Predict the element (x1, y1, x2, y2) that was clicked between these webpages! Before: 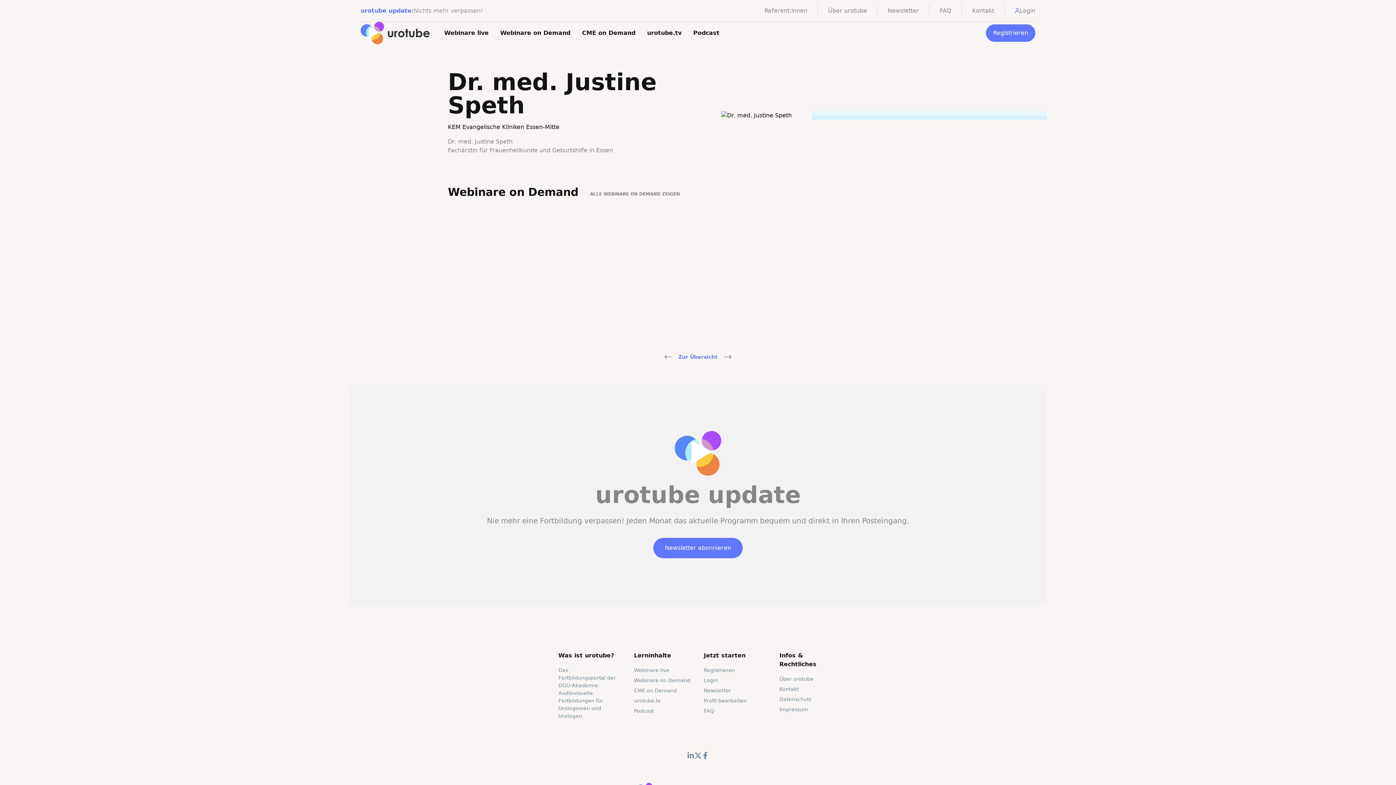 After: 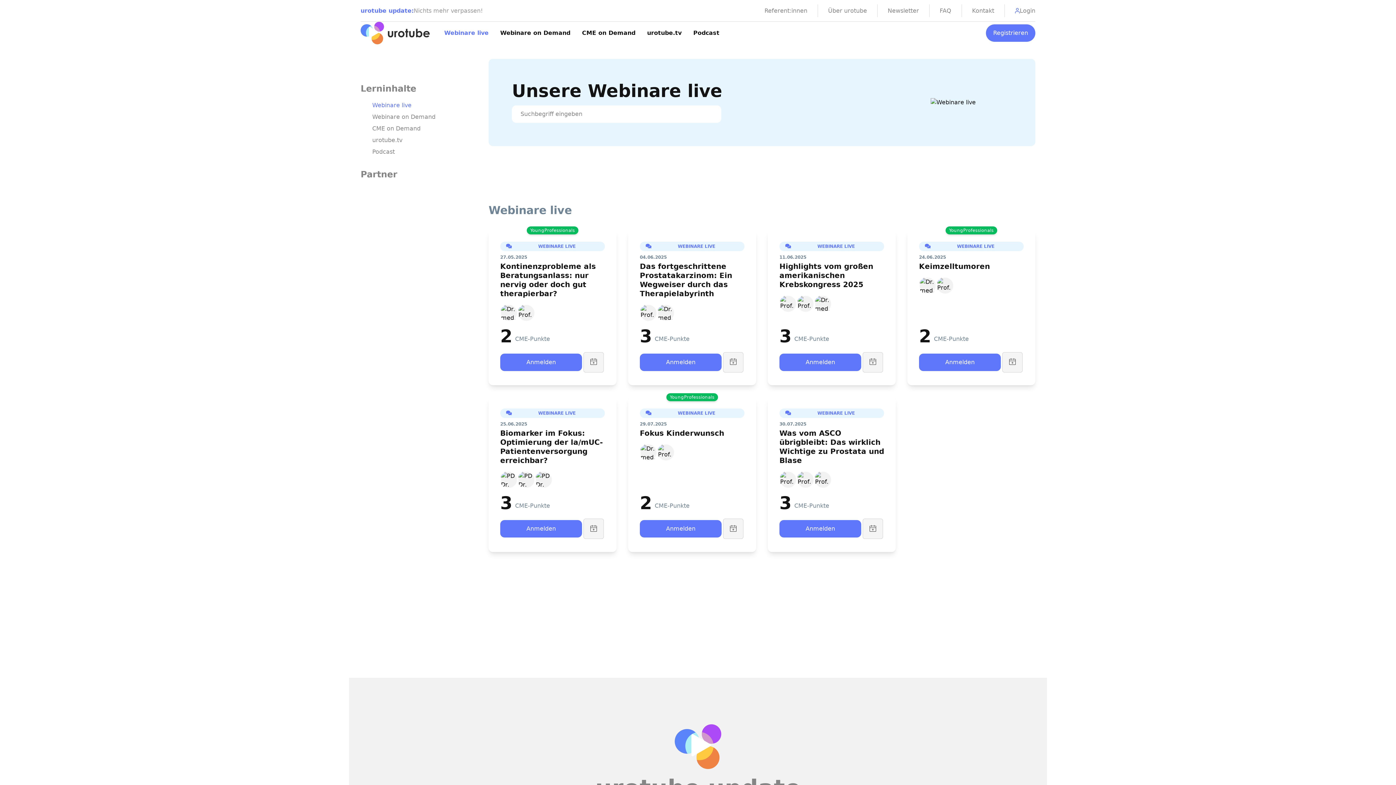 Action: label: Webinare live bbox: (634, 667, 669, 673)